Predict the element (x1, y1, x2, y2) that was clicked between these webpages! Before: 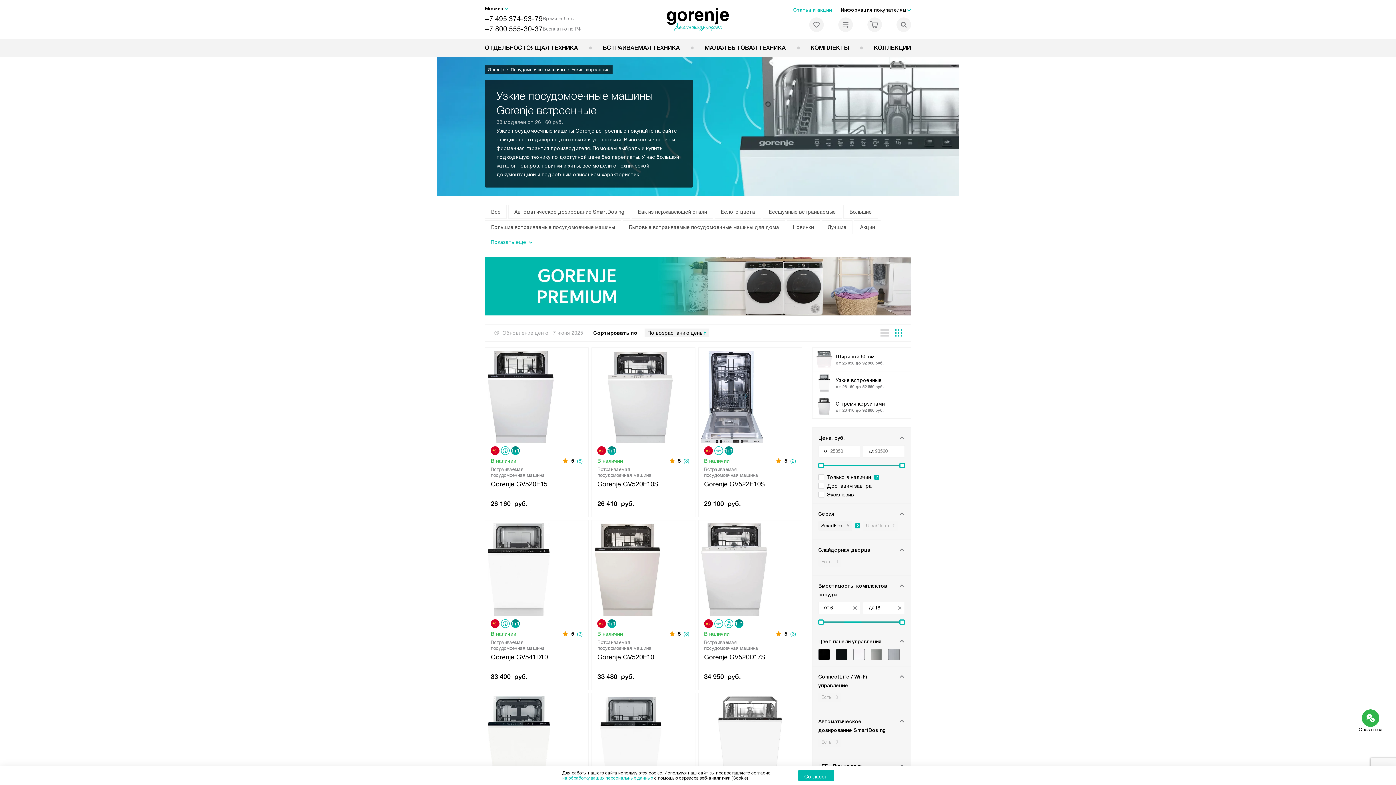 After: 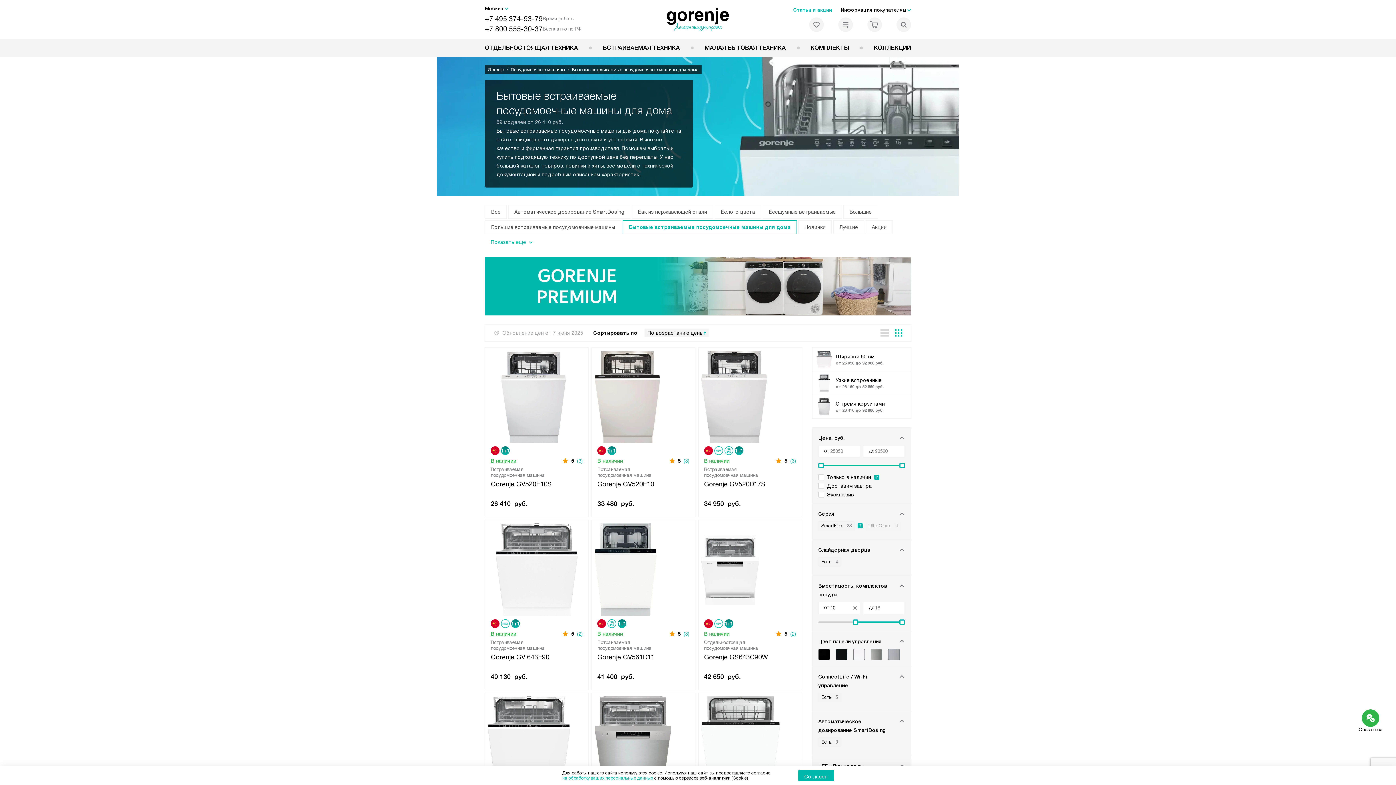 Action: bbox: (622, 220, 785, 234) label: Бытовые встраиваемые посудомоечные машины для дома